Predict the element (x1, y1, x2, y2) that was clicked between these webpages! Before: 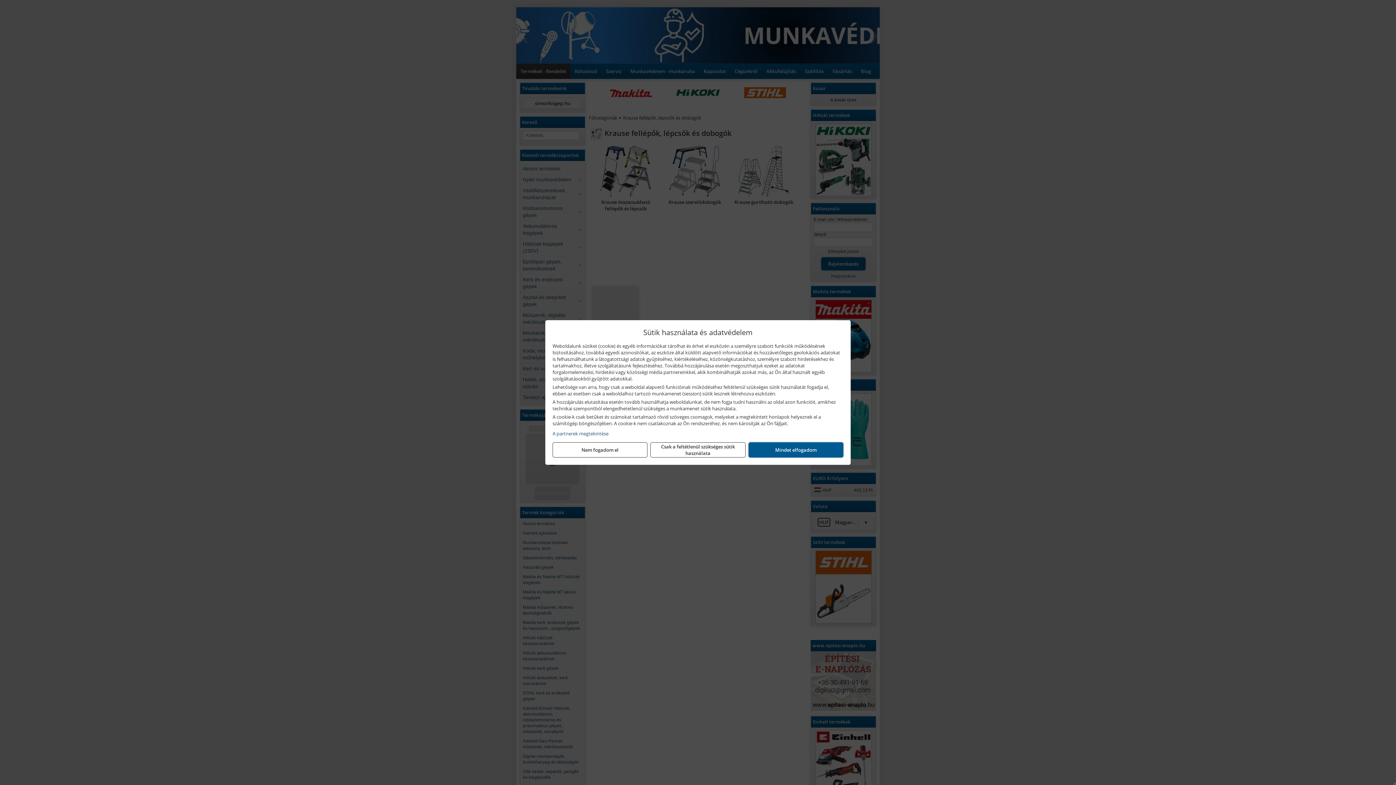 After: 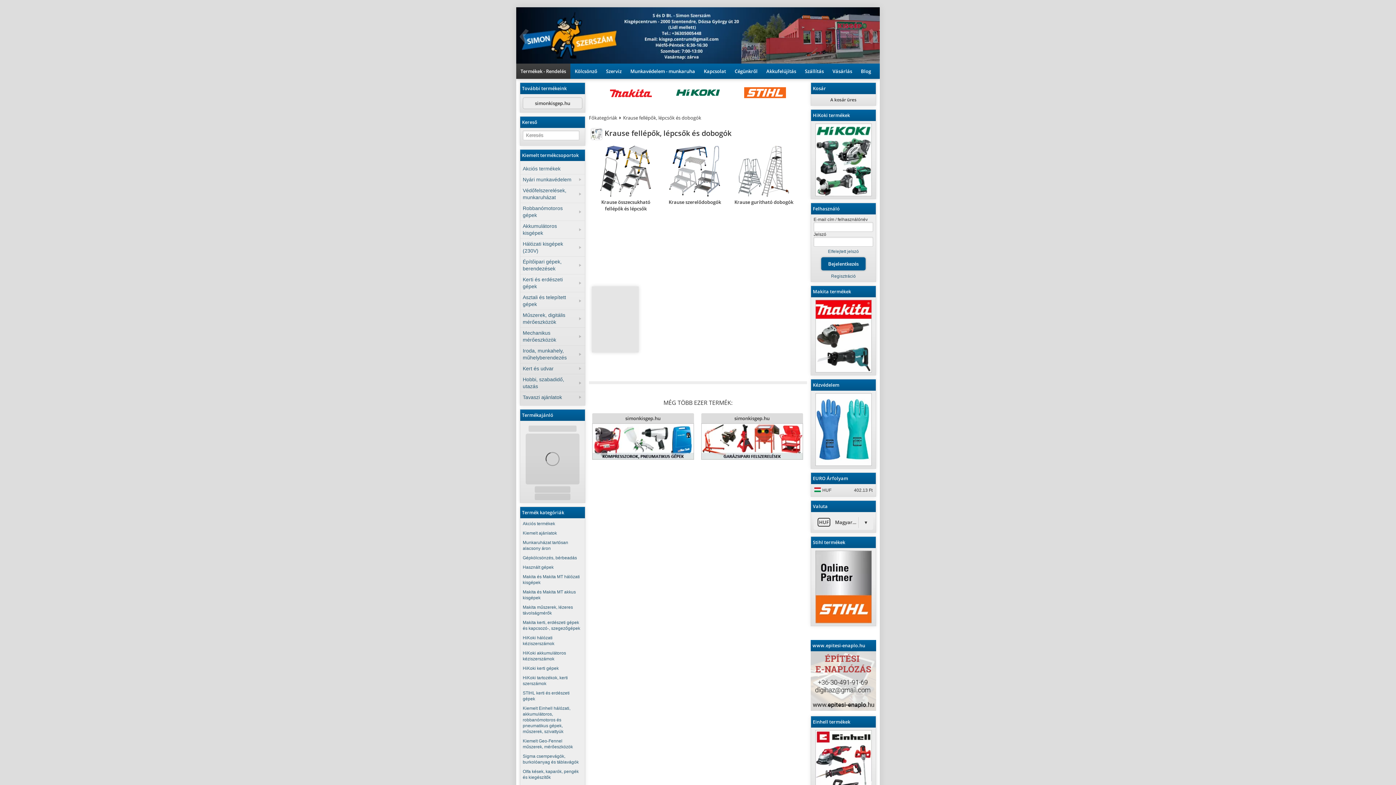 Action: label: Nem fogadom el bbox: (552, 442, 647, 457)